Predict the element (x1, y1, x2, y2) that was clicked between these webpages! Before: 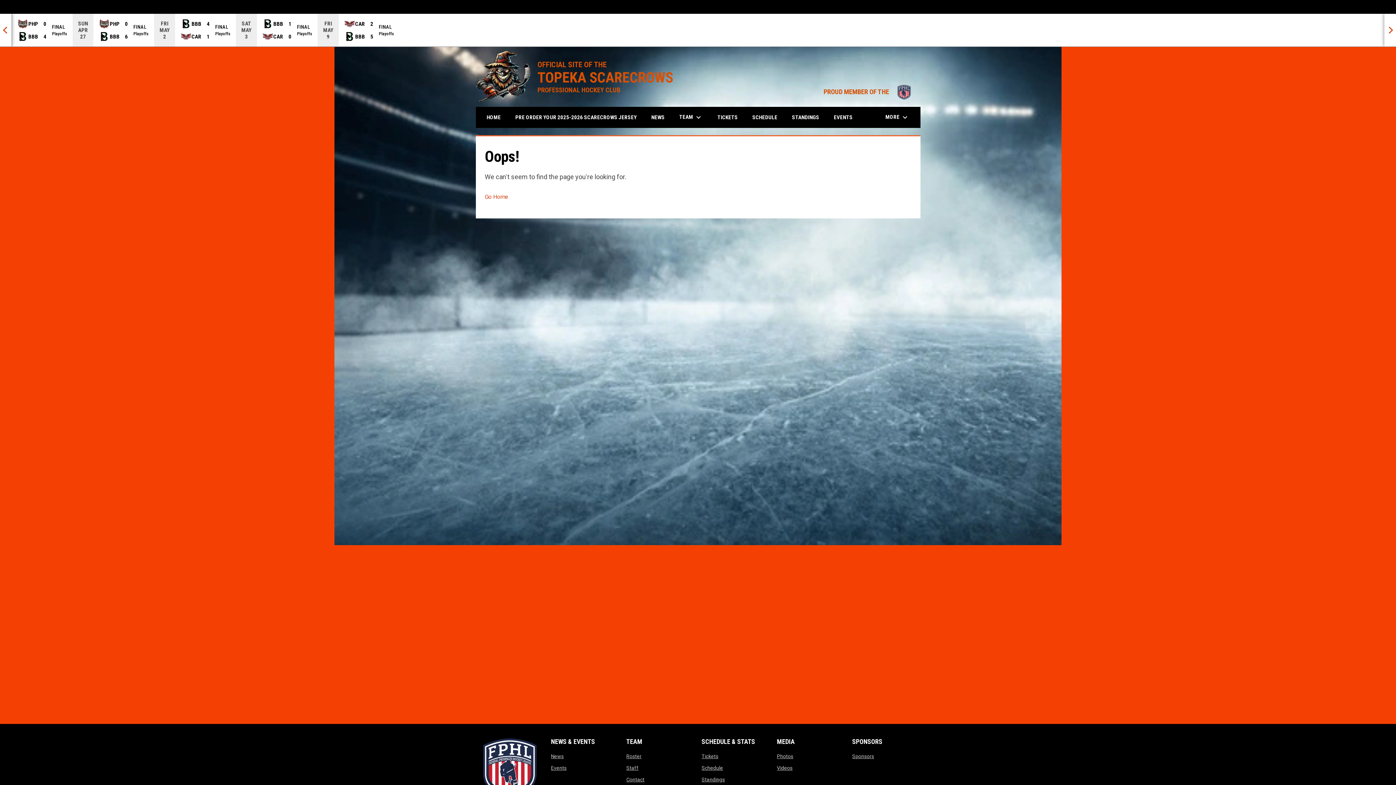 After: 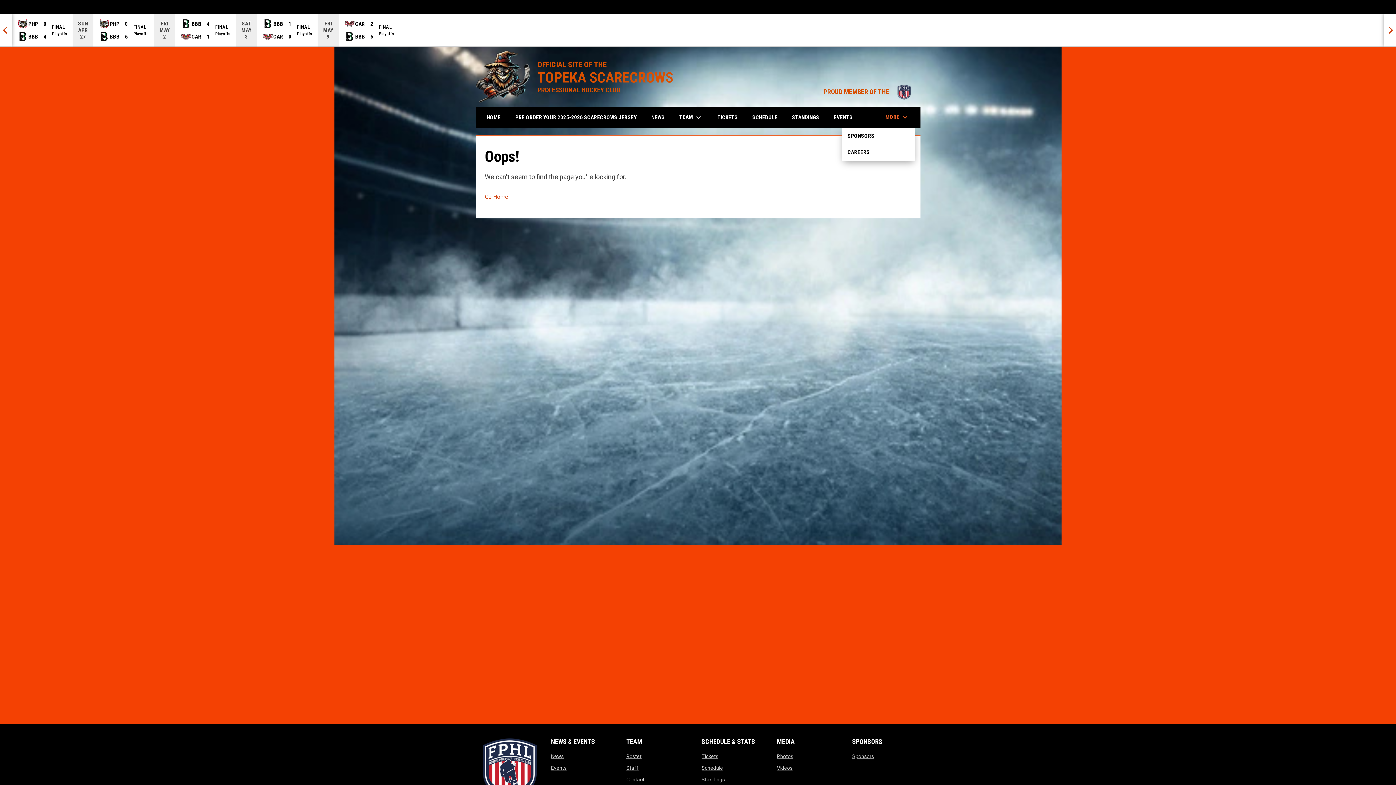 Action: label: MORE keyboard_arrow_down bbox: (862, 106, 915, 128)